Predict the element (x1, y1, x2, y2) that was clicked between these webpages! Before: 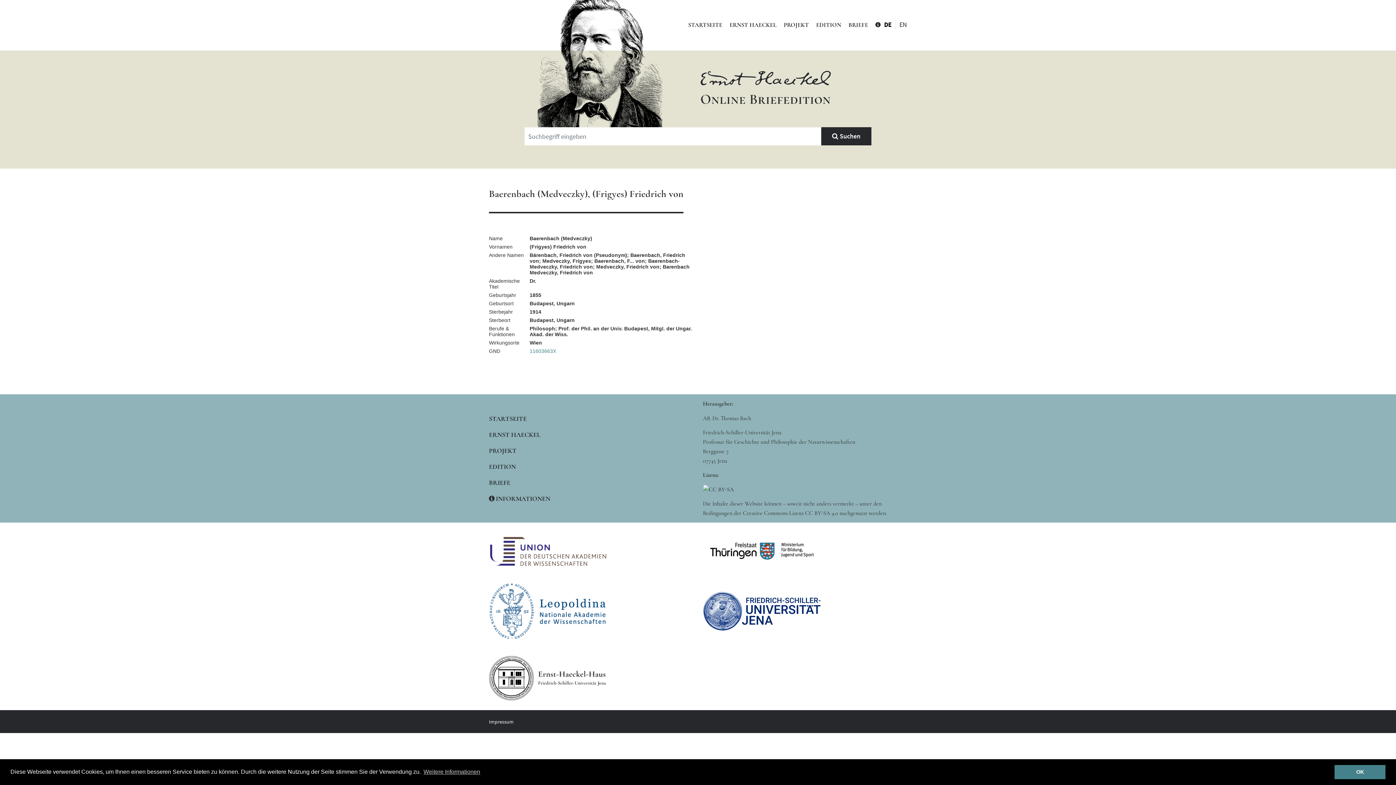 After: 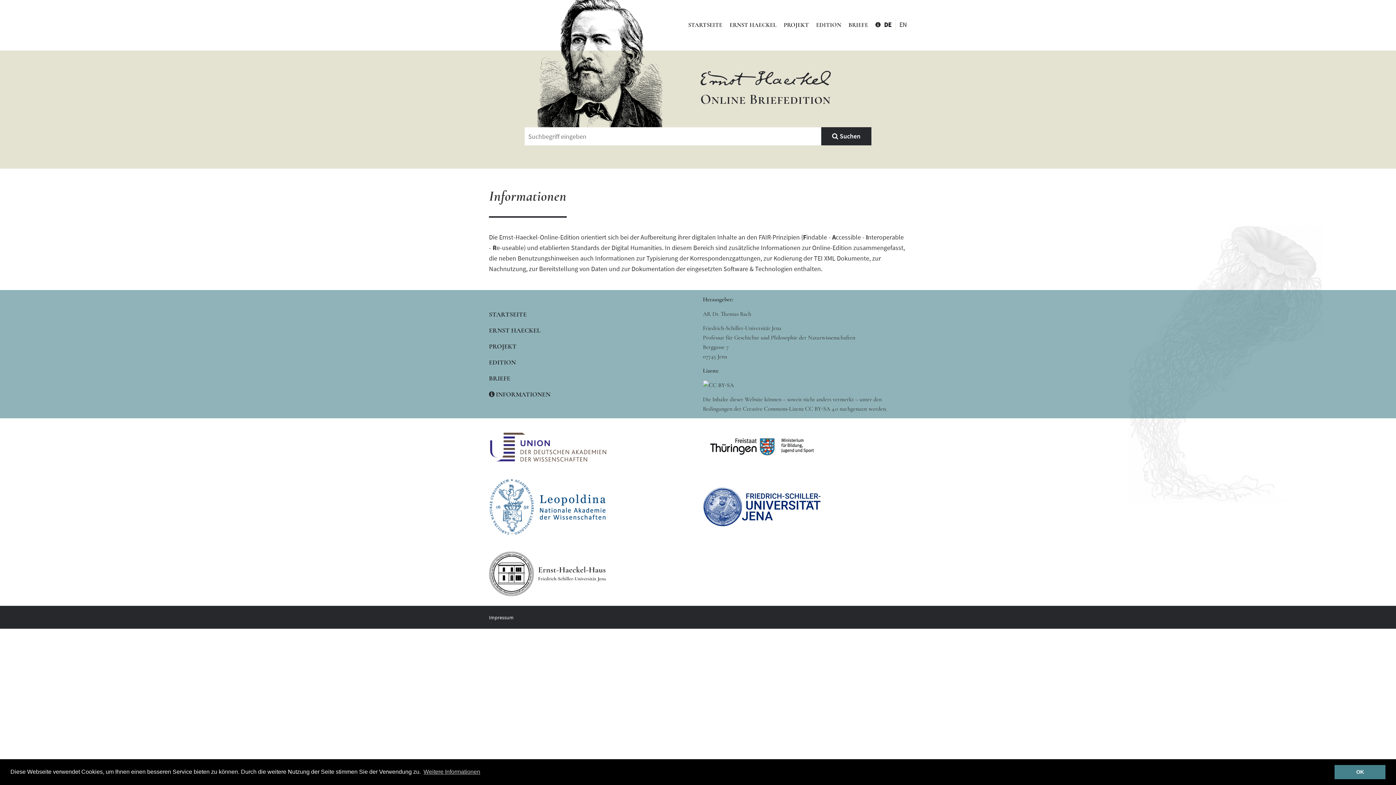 Action: bbox: (489, 494, 550, 502) label:  INFORMATIONEN